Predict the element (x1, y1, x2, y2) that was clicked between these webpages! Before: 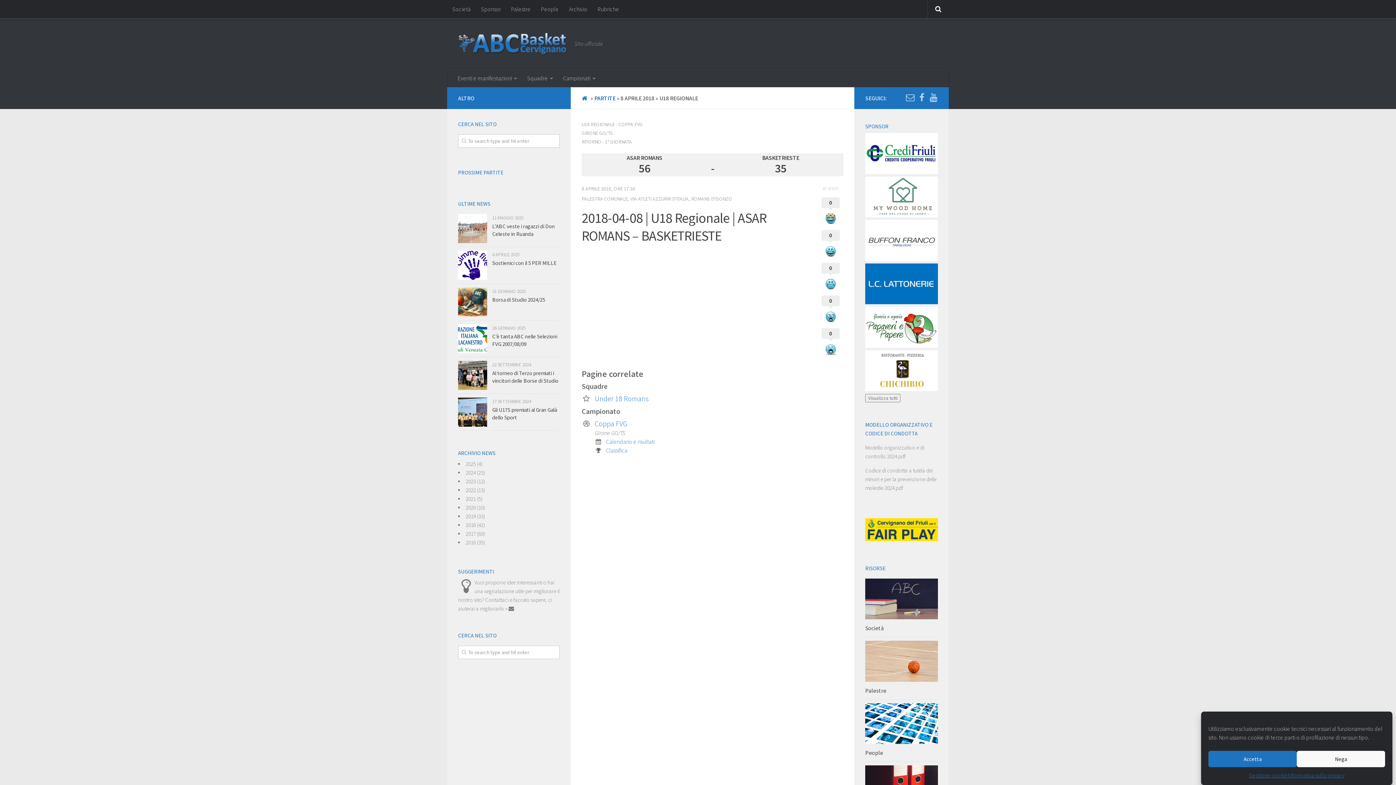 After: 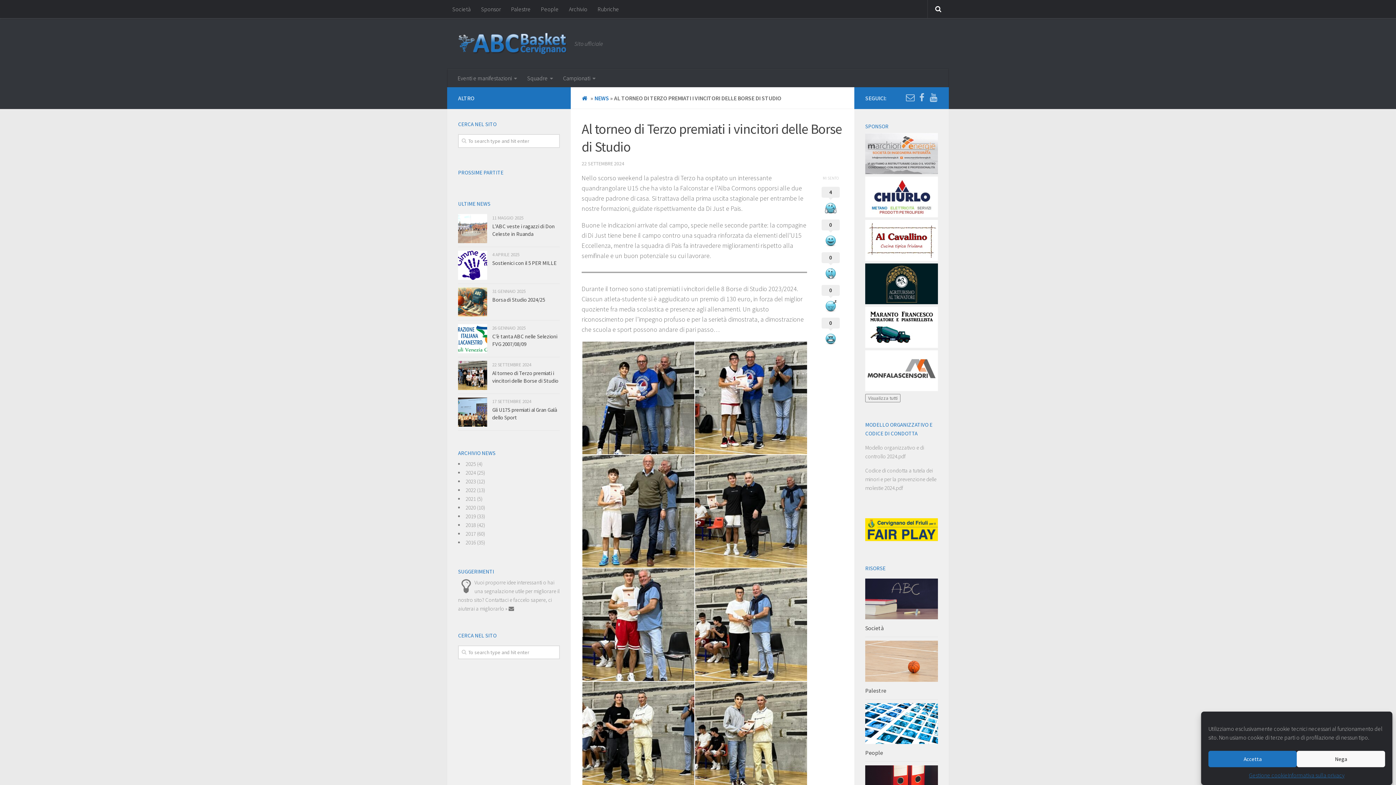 Action: bbox: (458, 361, 487, 390)